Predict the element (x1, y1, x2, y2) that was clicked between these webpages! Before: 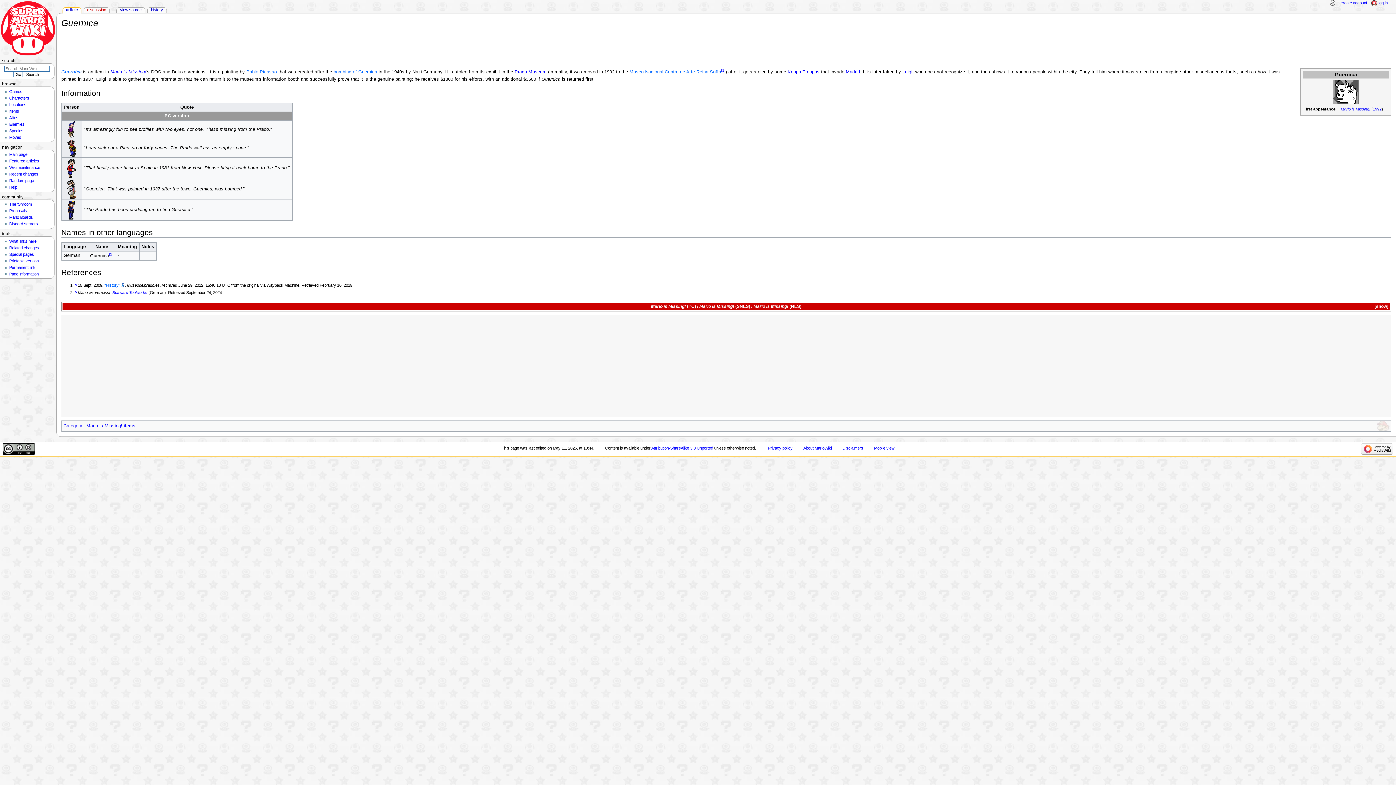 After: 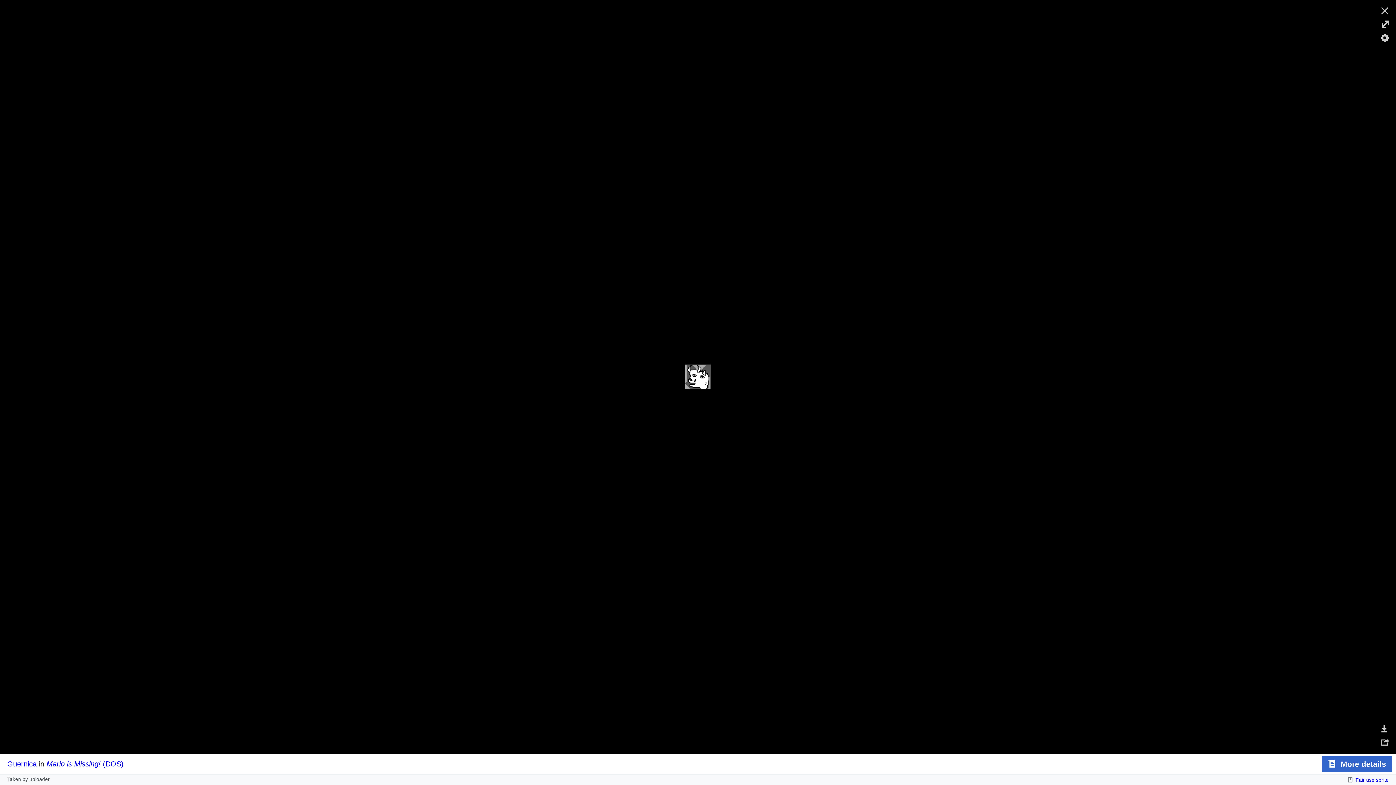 Action: bbox: (1333, 89, 1359, 93)